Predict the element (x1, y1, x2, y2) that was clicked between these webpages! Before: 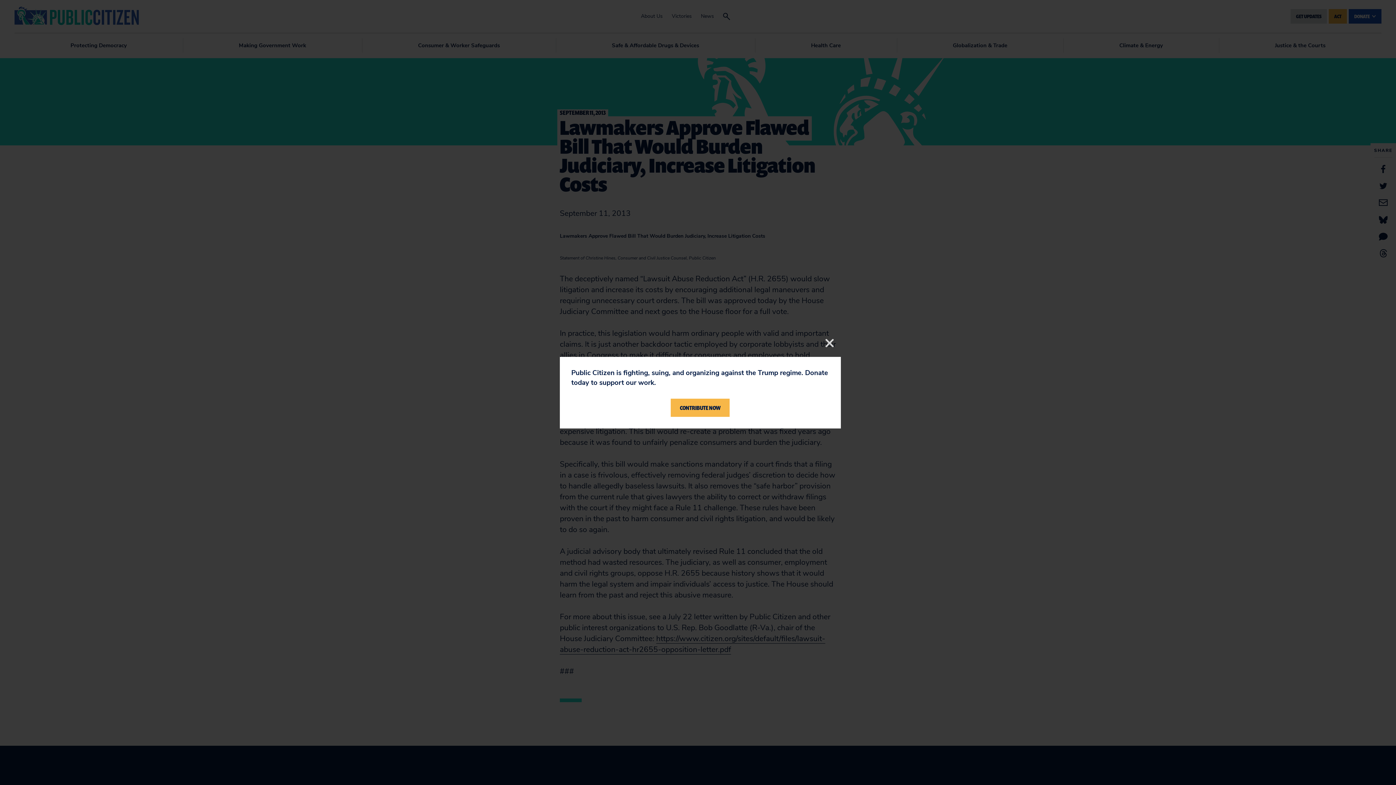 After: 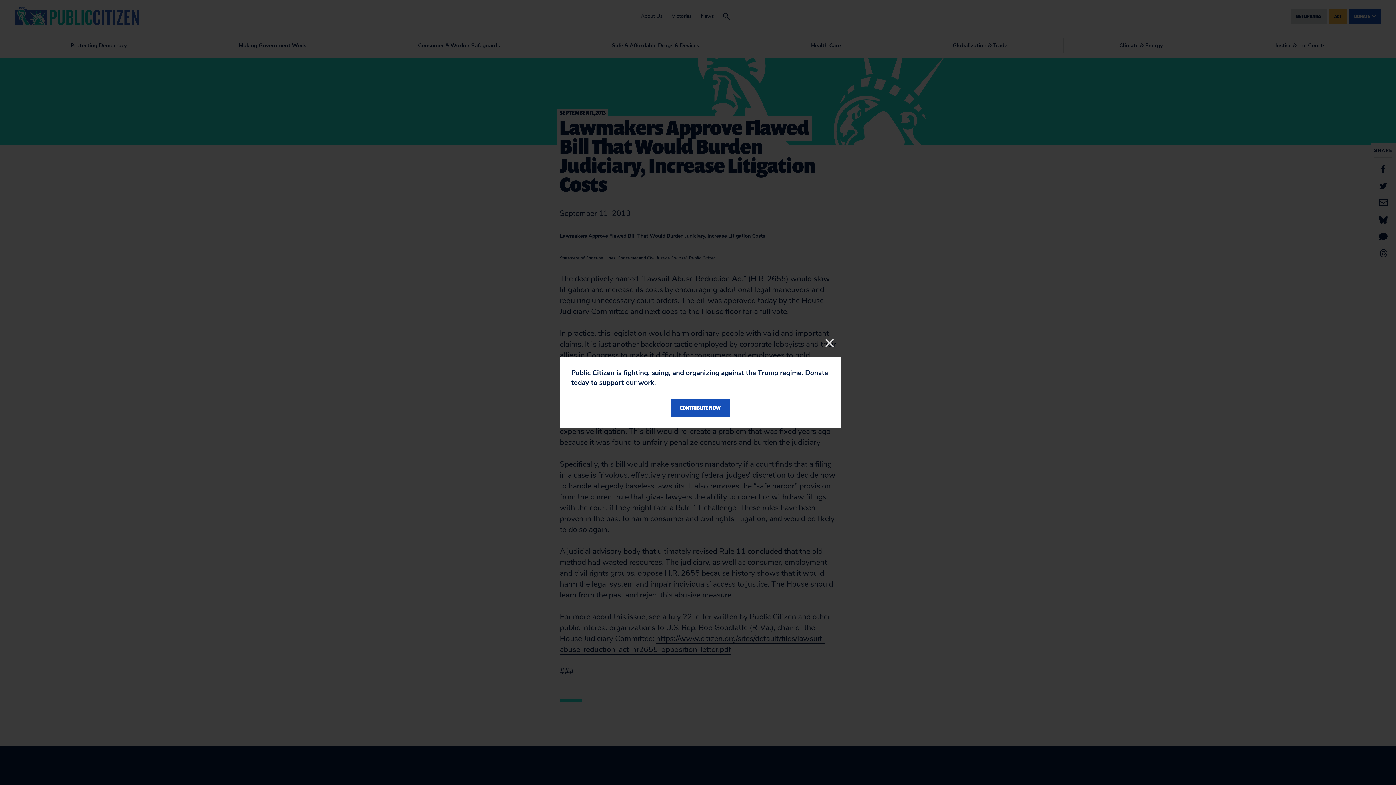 Action: bbox: (671, 398, 729, 417) label: CONTRIBUTE NOW